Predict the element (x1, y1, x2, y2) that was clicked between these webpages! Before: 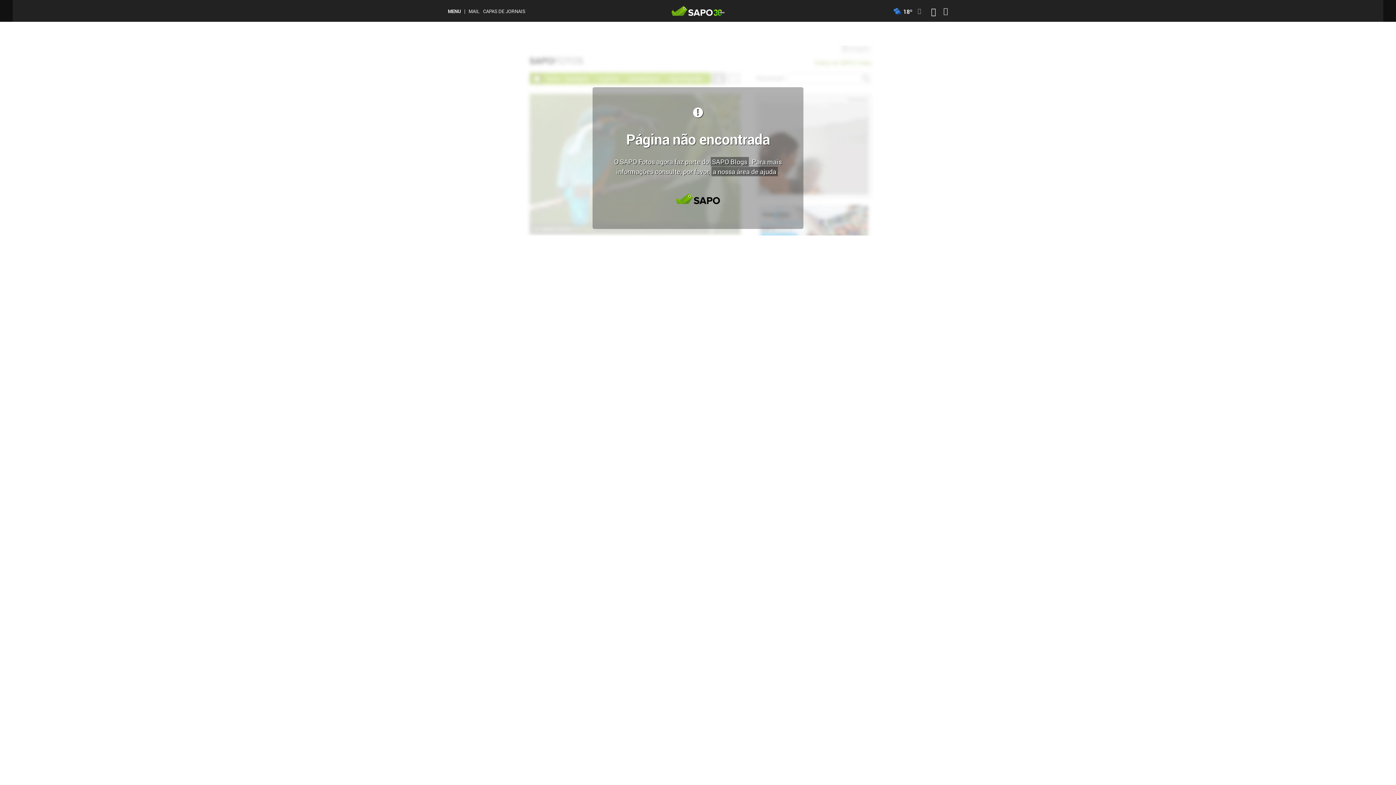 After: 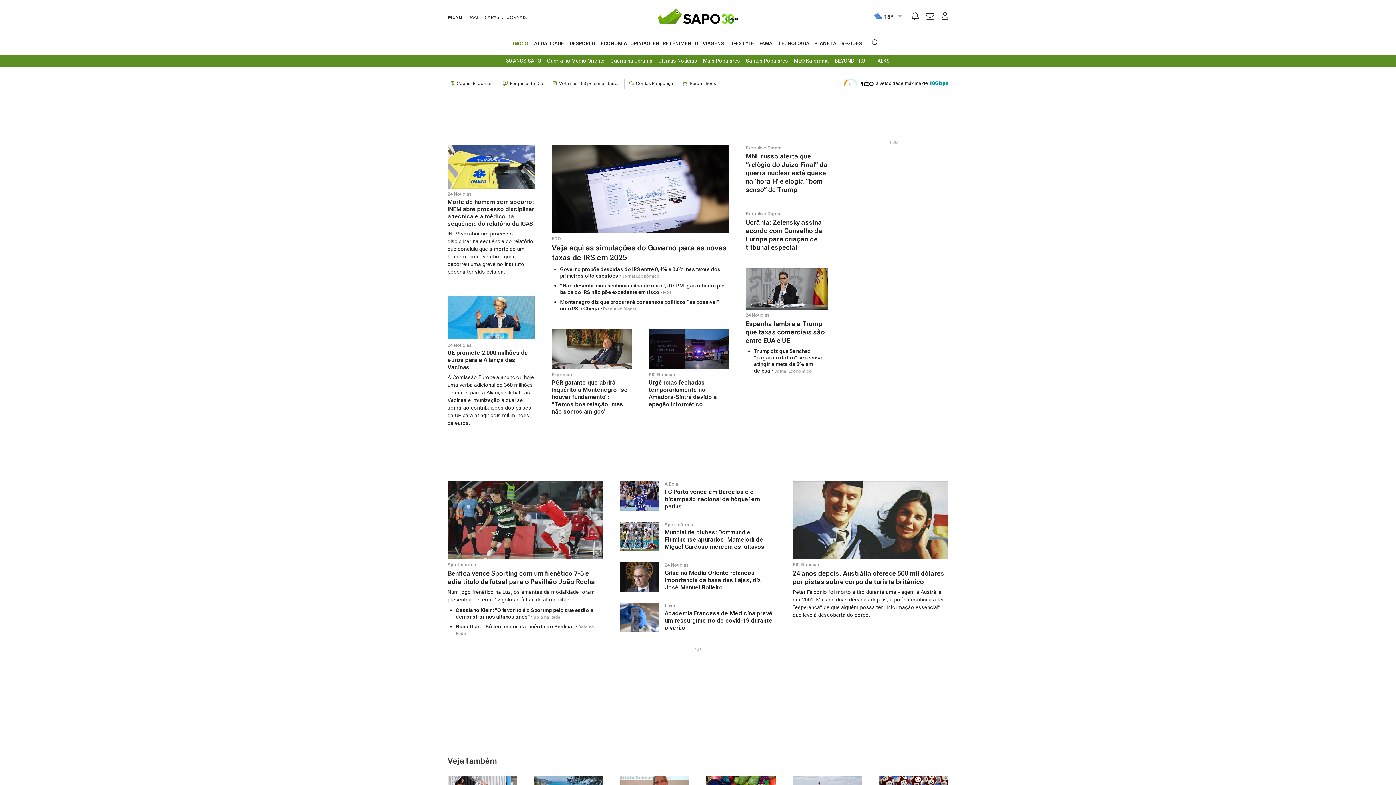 Action: bbox: (669, 189, 726, 199)